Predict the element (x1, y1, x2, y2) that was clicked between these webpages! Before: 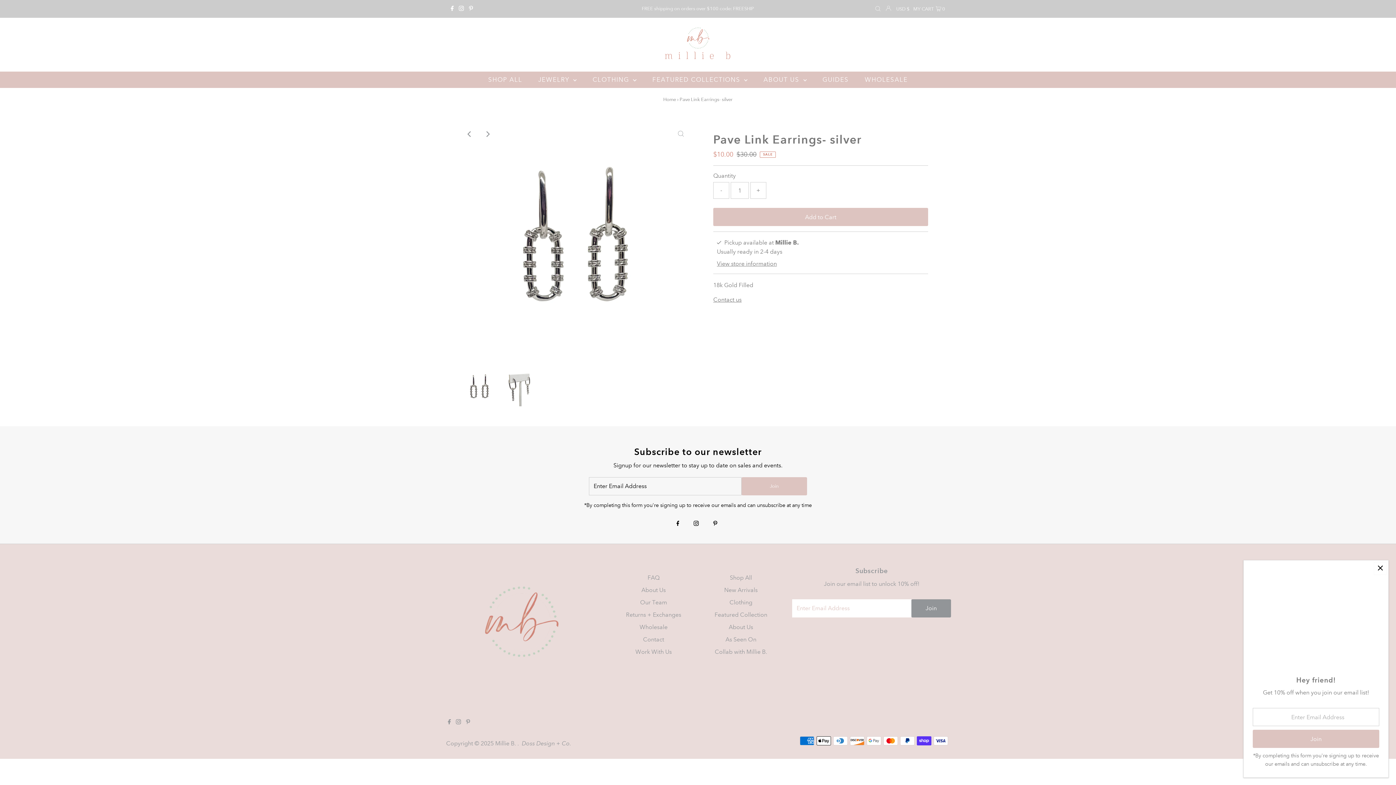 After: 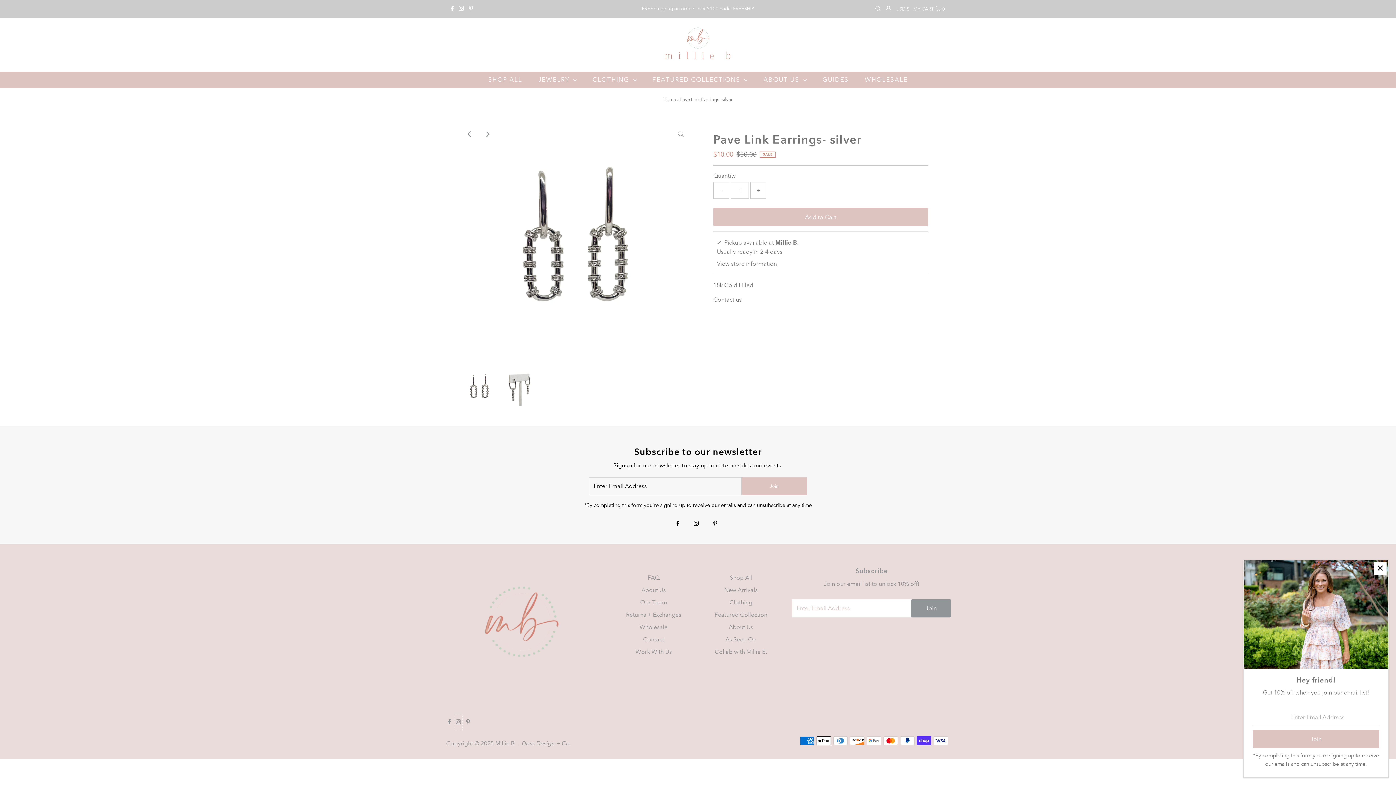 Action: label: Instagram bbox: (454, 714, 462, 731)